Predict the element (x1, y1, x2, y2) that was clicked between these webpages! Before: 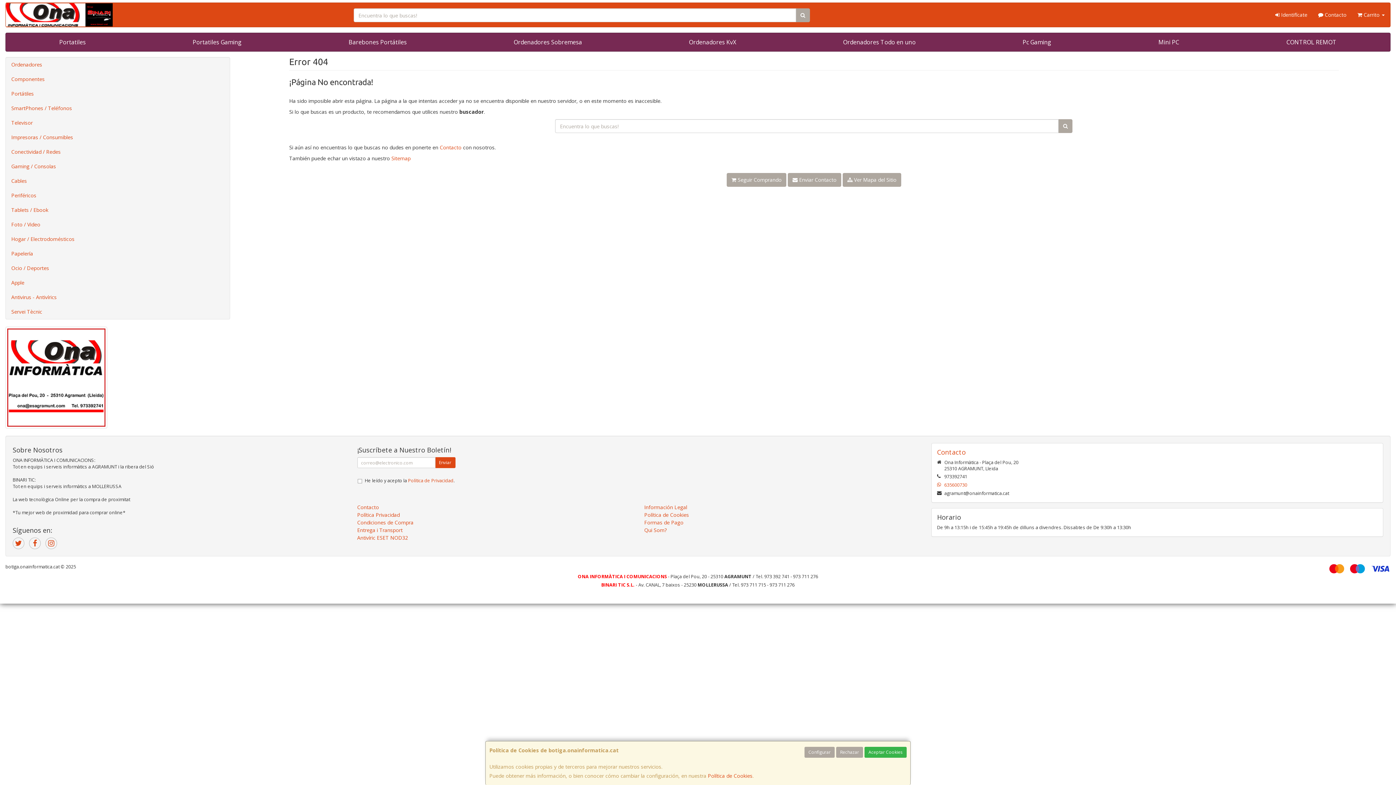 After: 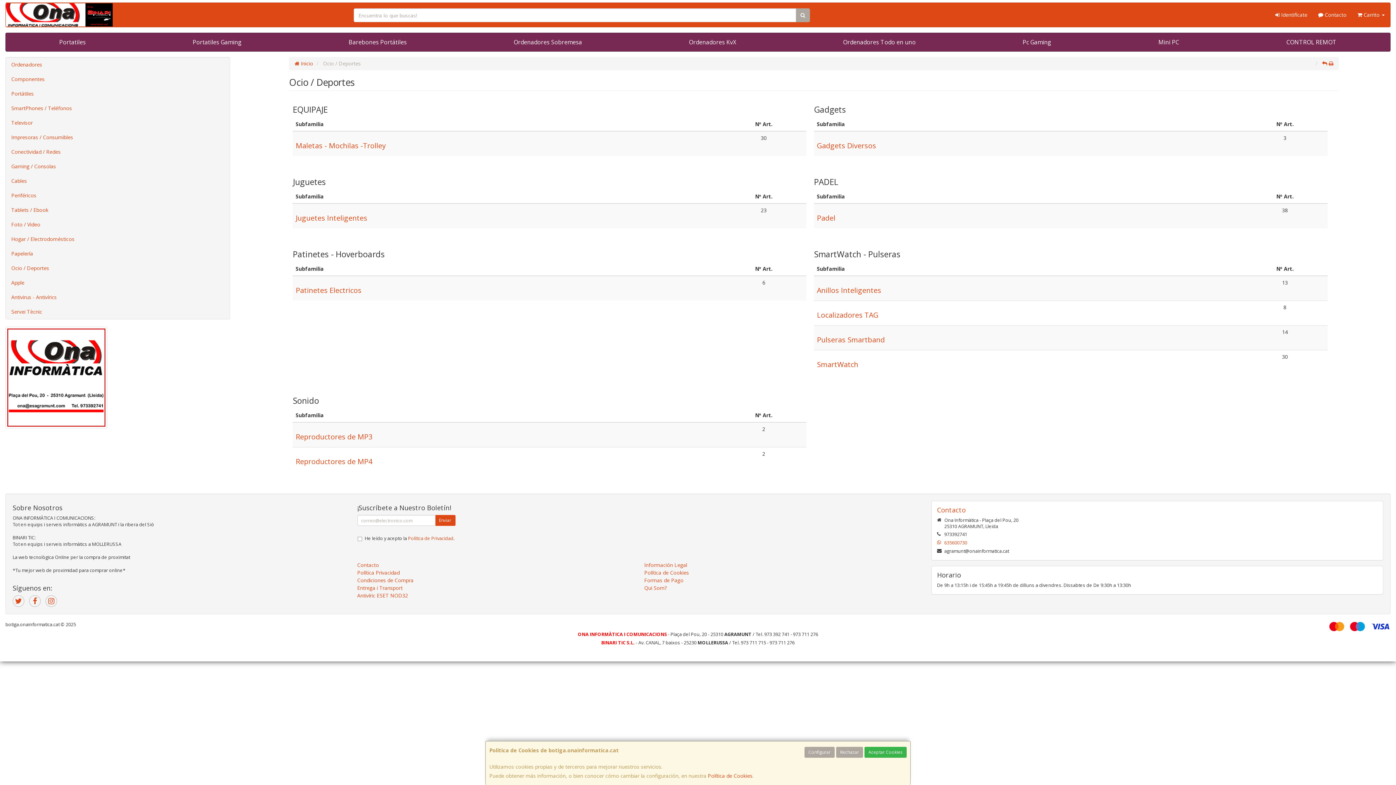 Action: bbox: (5, 261, 229, 275) label: Ocio / Deportes